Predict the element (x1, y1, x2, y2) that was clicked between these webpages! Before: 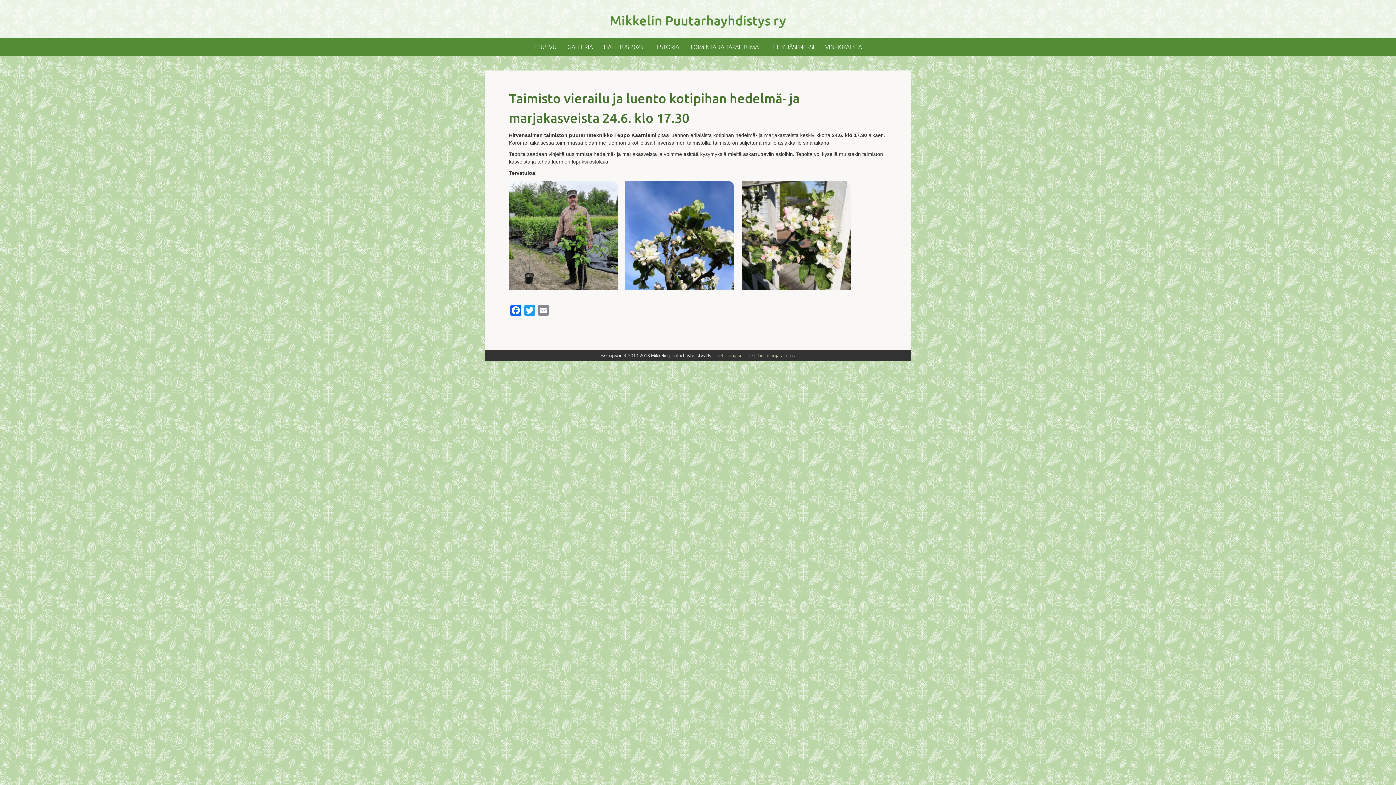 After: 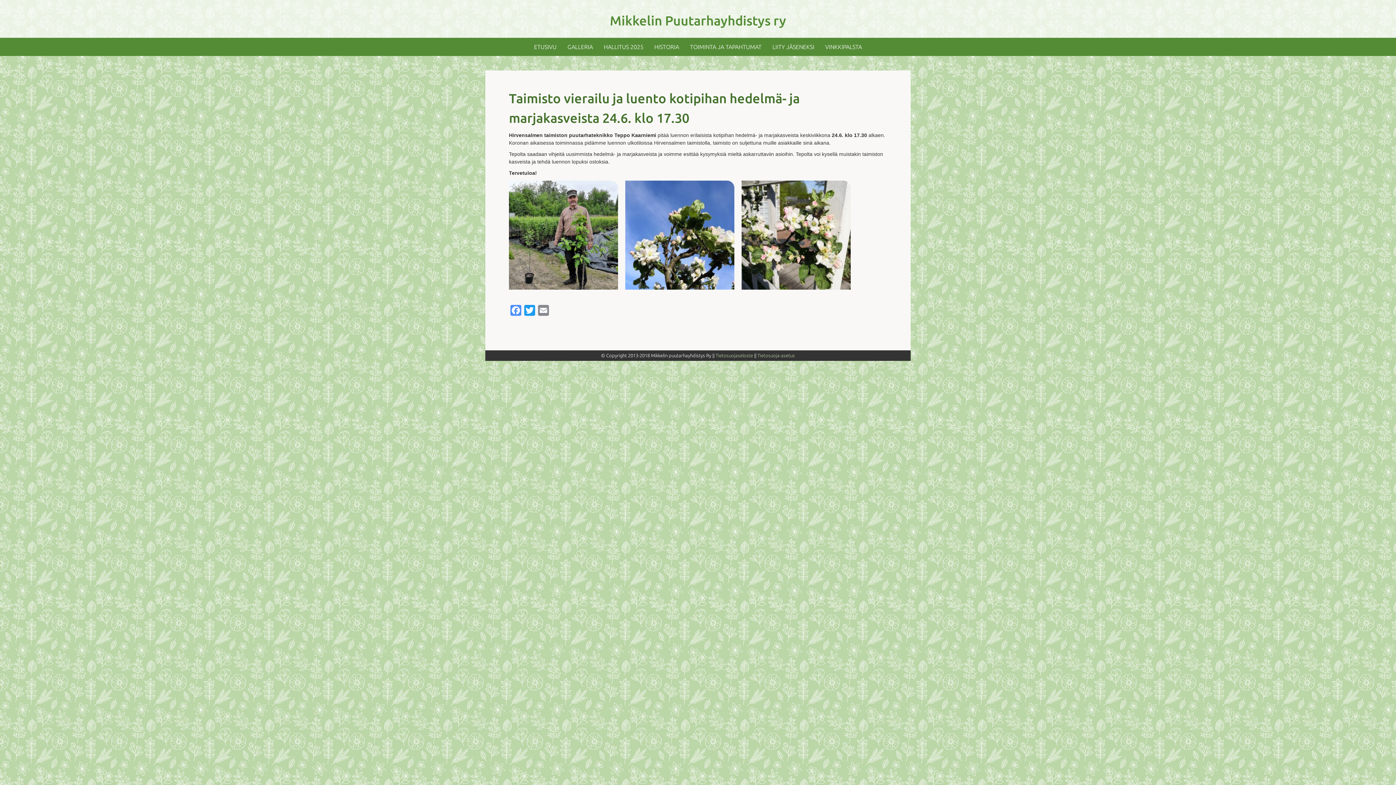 Action: bbox: (509, 305, 522, 319) label: Facebook